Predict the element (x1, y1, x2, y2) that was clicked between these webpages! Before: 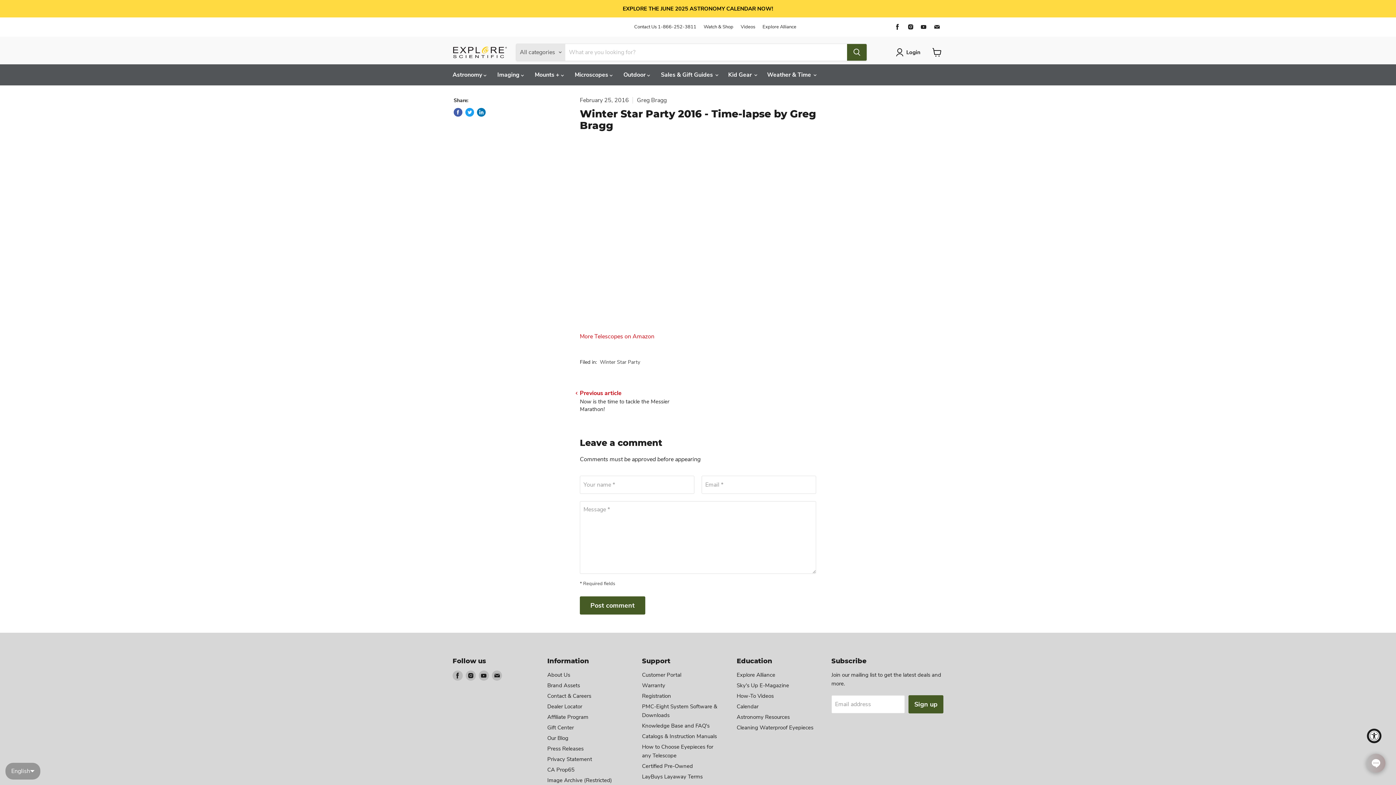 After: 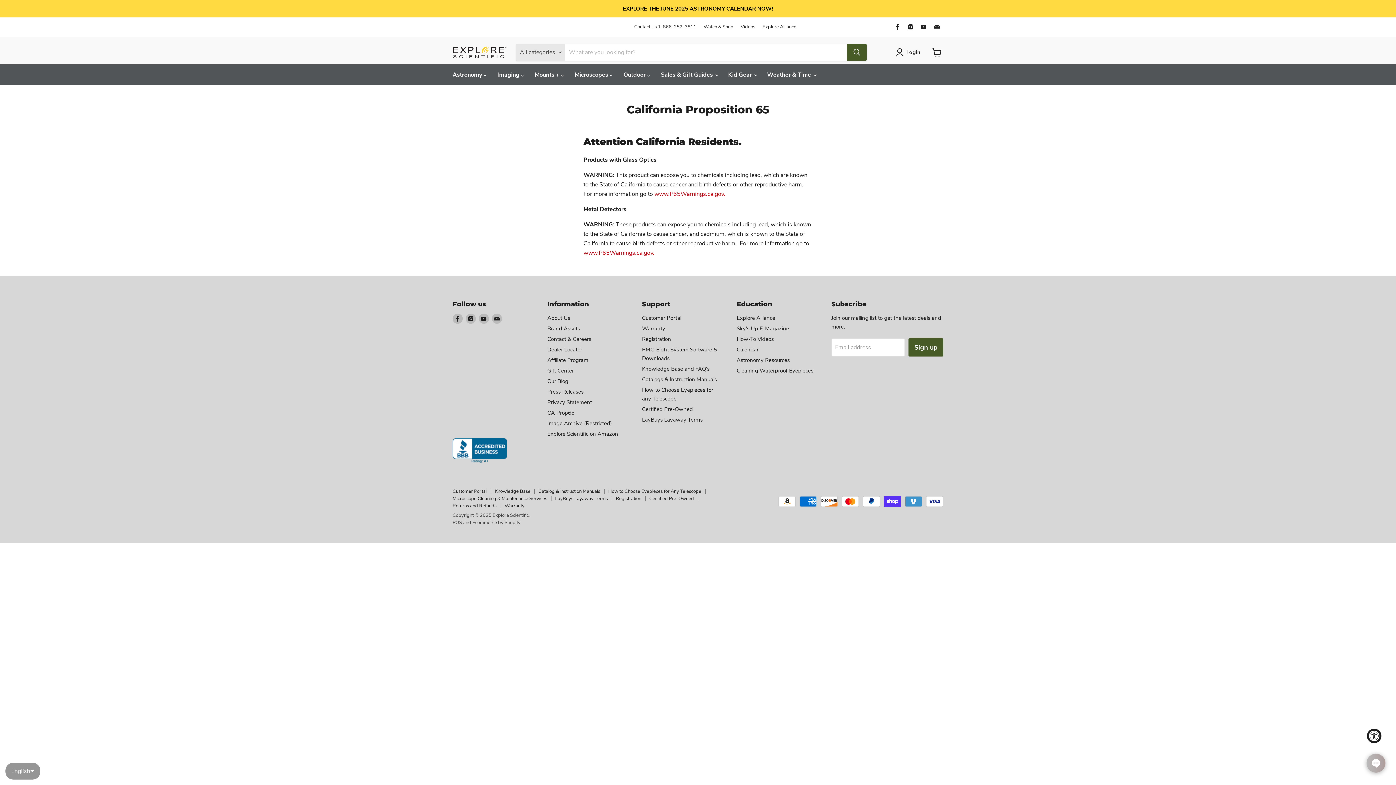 Action: bbox: (547, 766, 574, 773) label: CA Prop65